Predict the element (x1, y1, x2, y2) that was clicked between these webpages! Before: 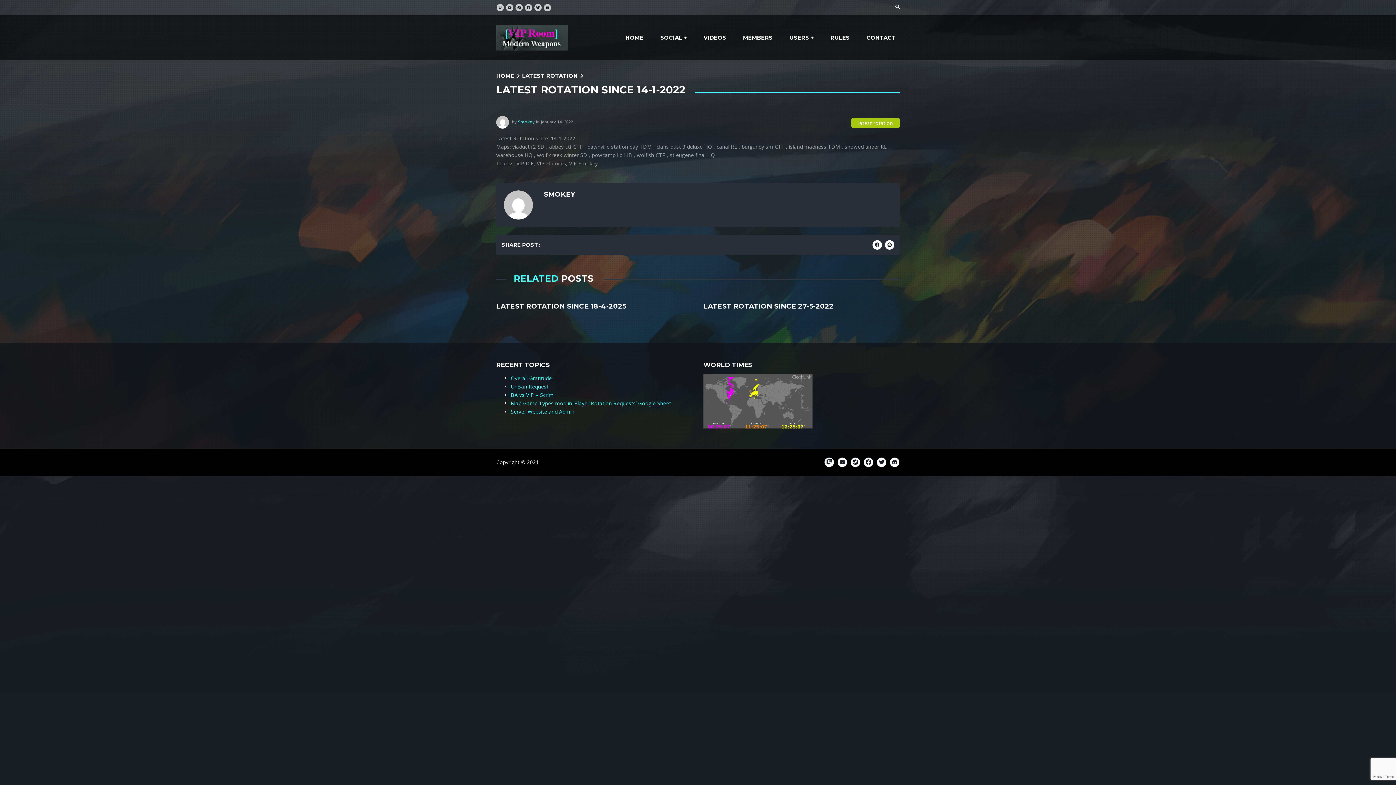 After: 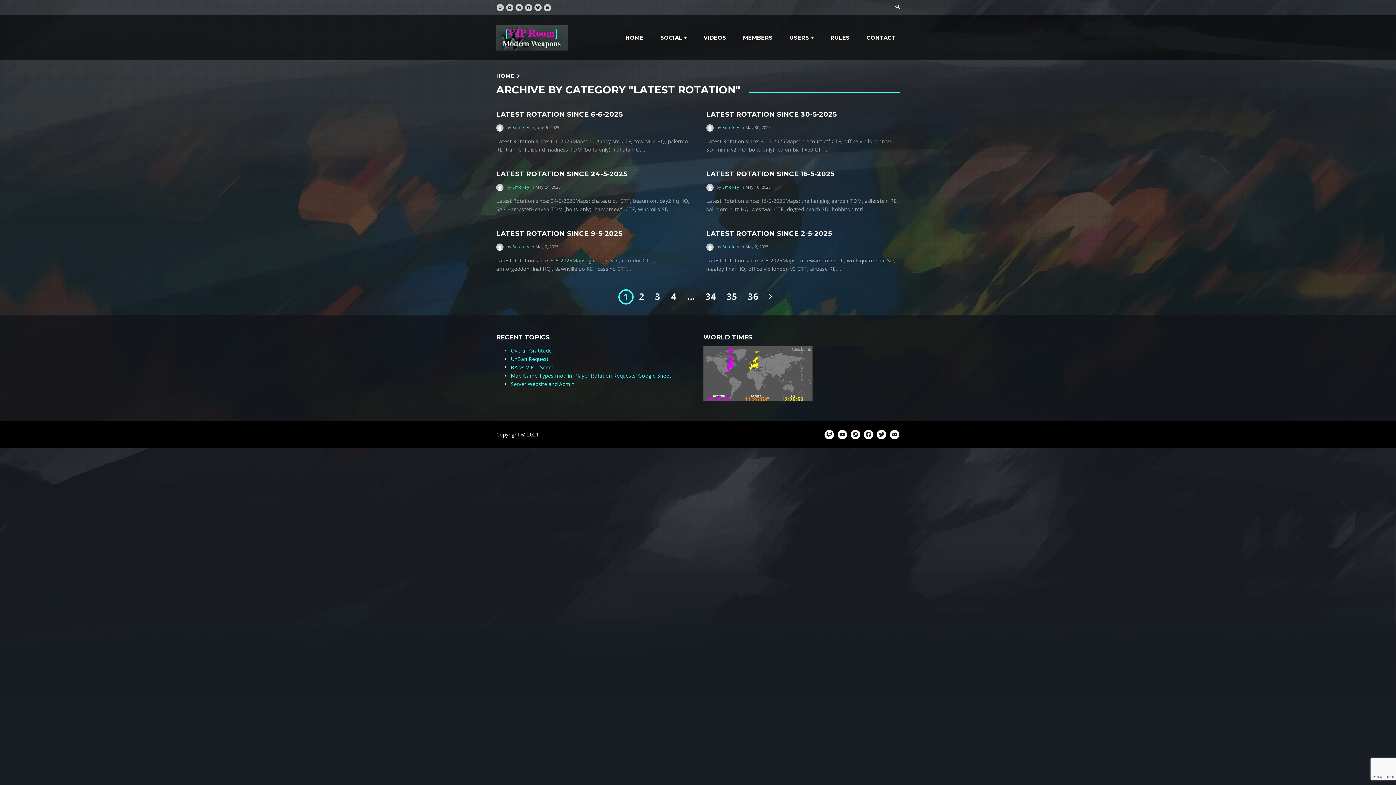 Action: label: latest rotation bbox: (851, 118, 900, 128)